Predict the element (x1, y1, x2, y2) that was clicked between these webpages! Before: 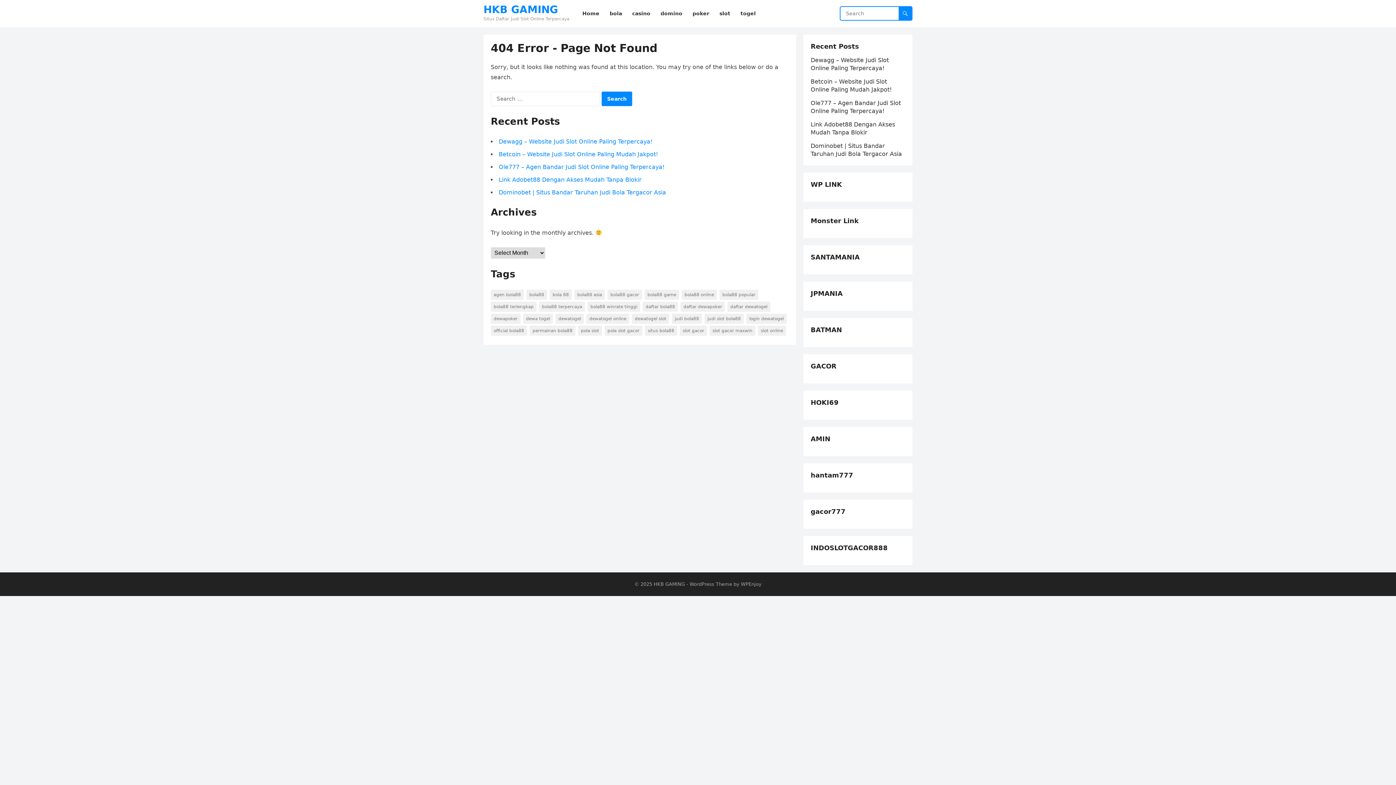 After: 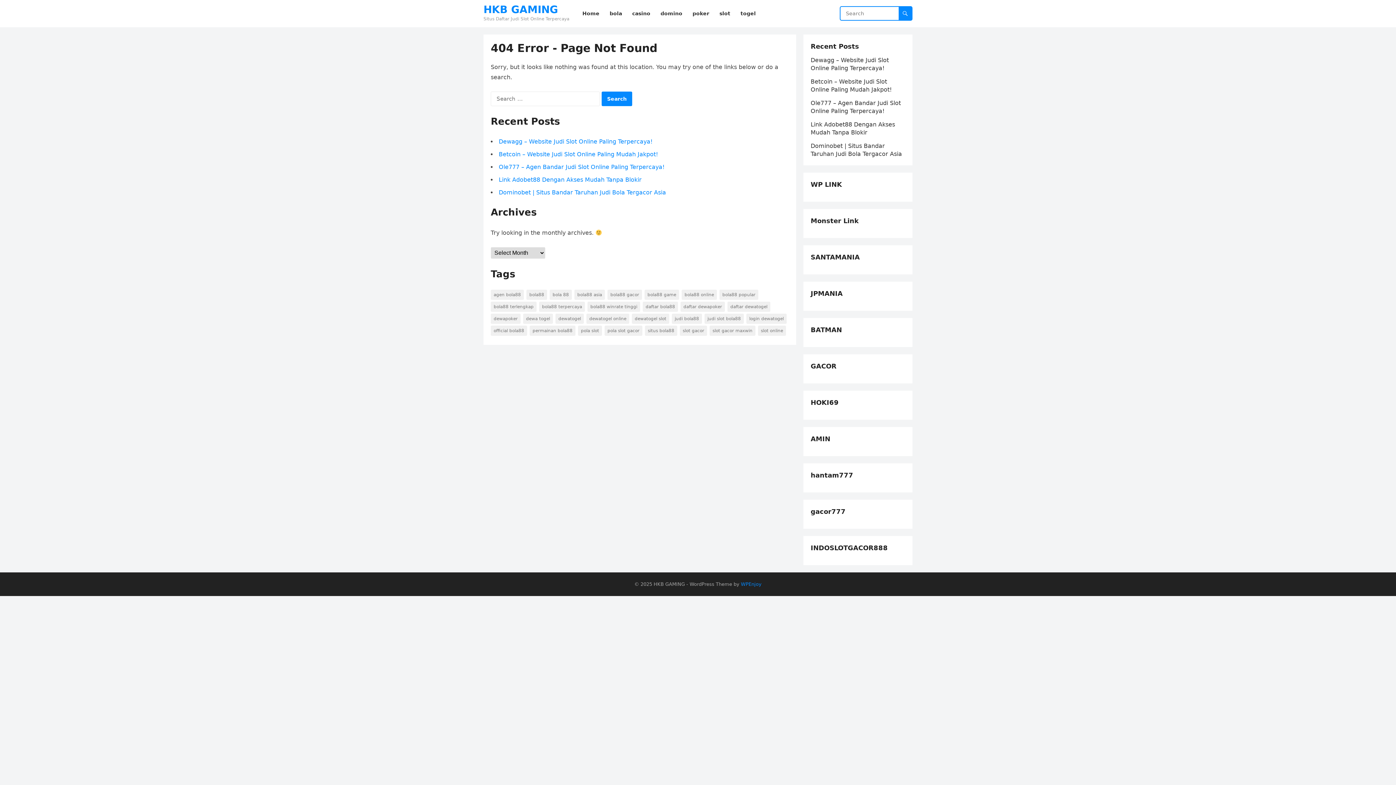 Action: bbox: (741, 581, 761, 587) label: WPEnjoy